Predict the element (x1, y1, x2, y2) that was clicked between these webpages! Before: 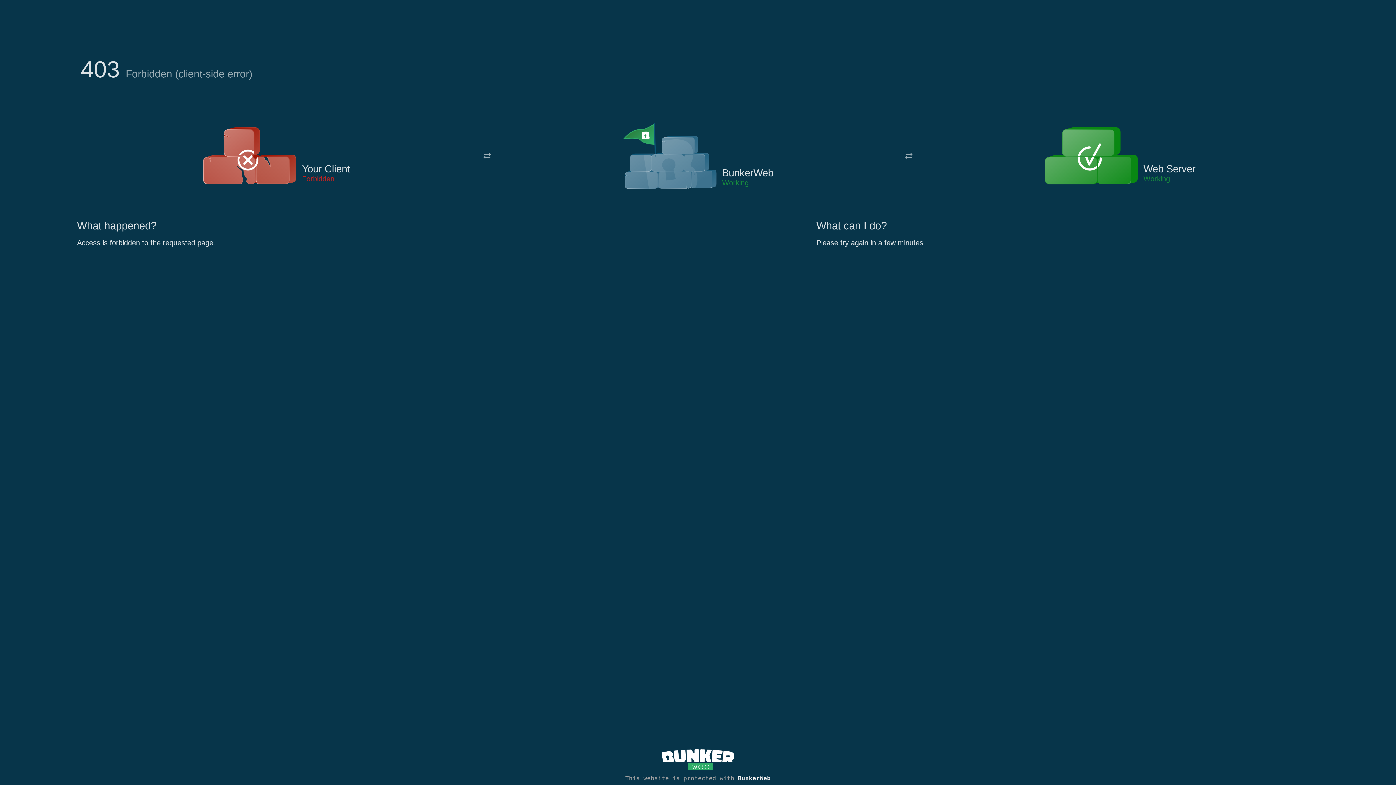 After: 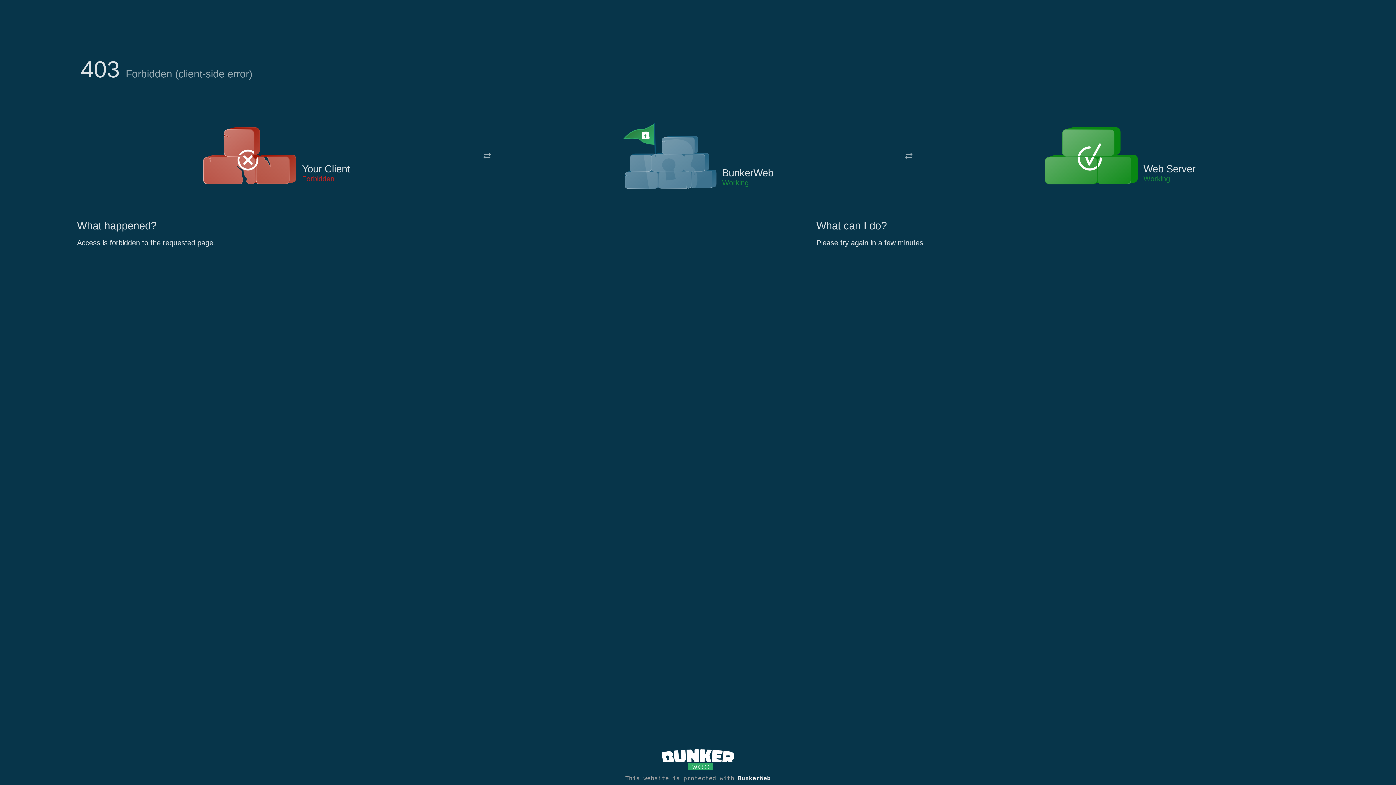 Action: bbox: (622, 122, 717, 191)